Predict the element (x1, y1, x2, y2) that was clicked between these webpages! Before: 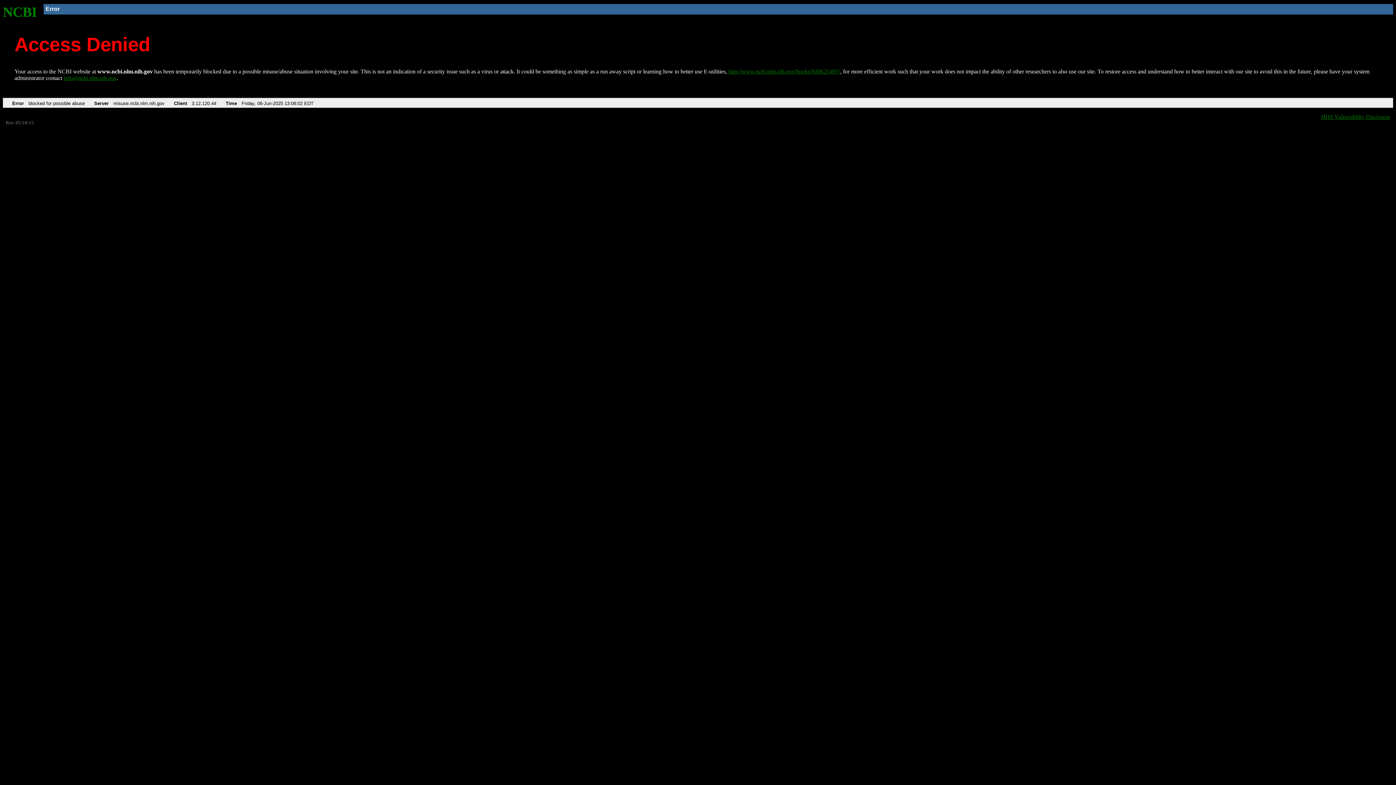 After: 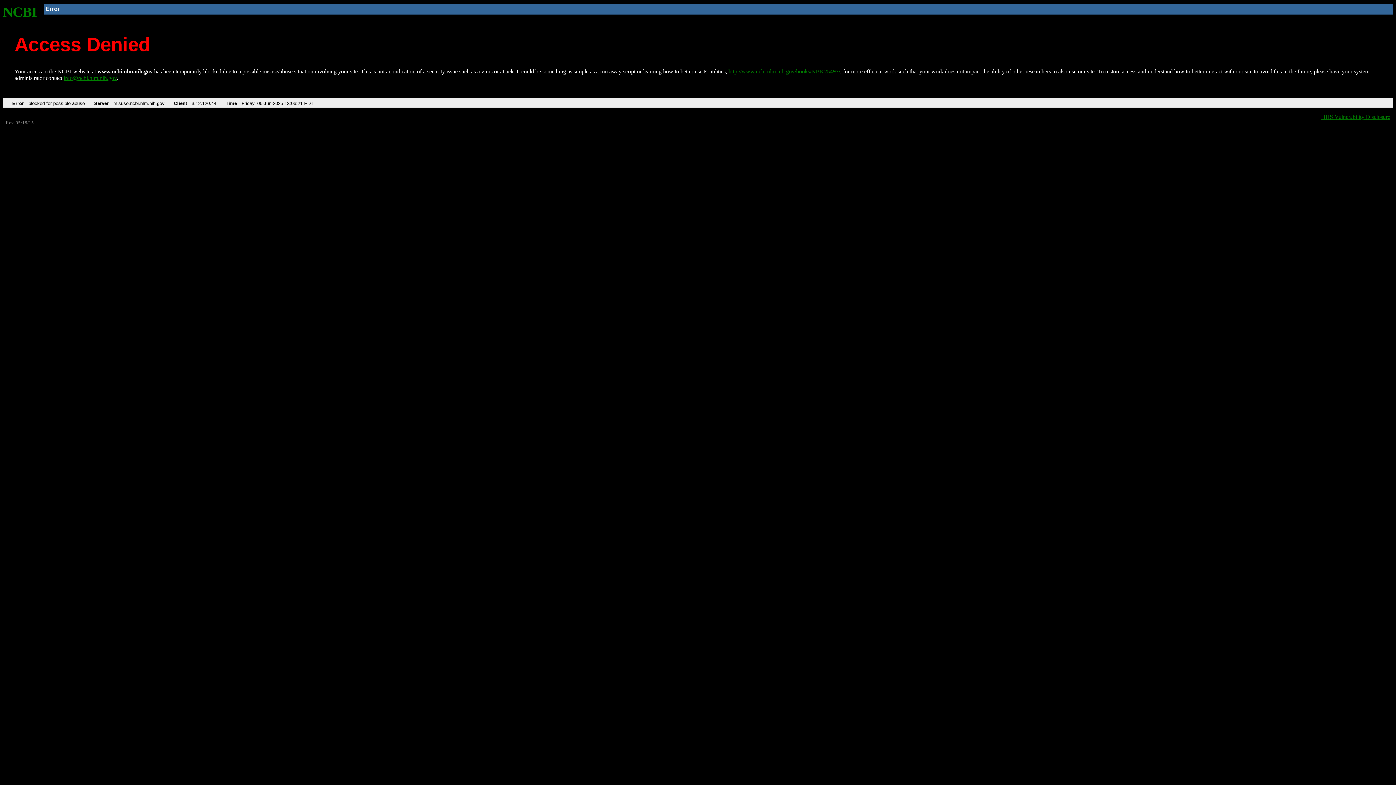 Action: bbox: (2, 4, 37, 19) label: NCBI